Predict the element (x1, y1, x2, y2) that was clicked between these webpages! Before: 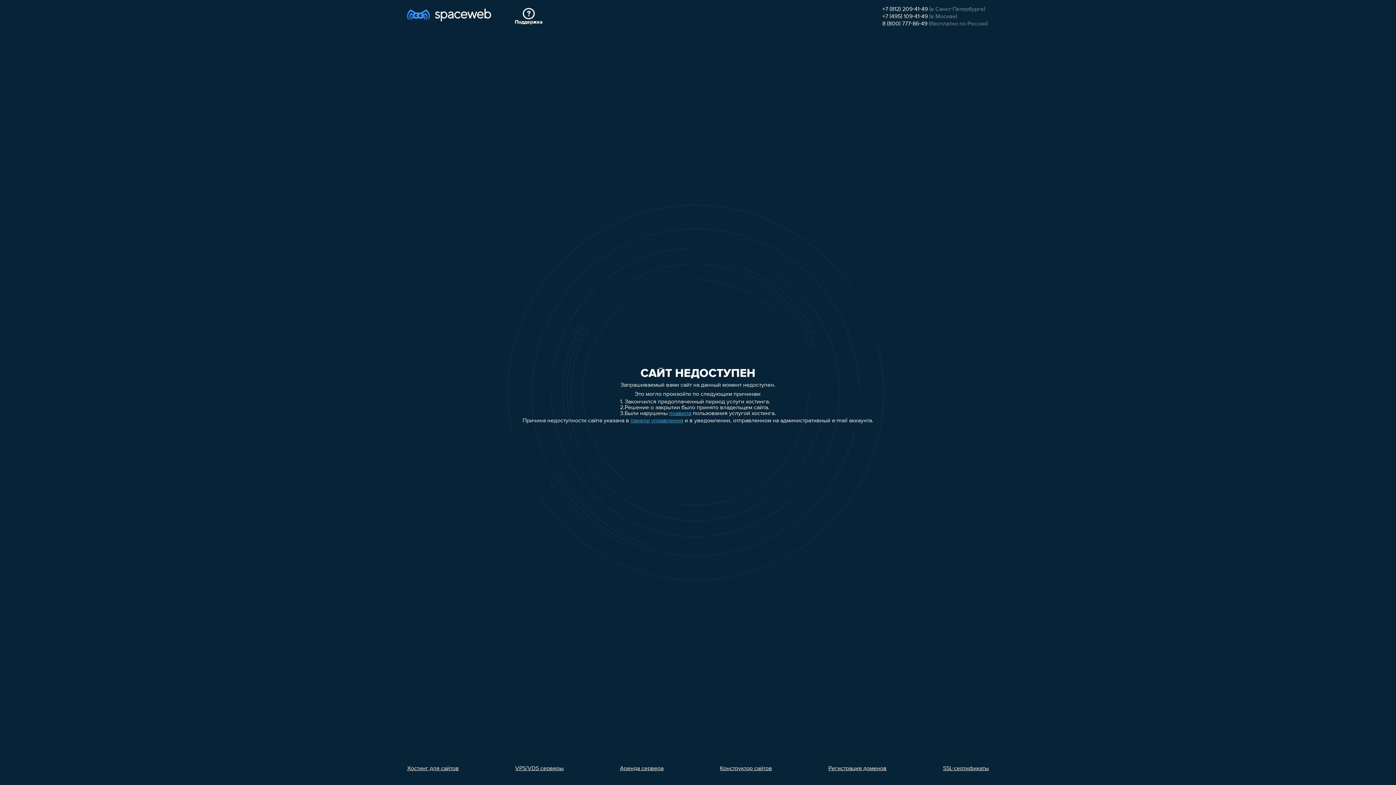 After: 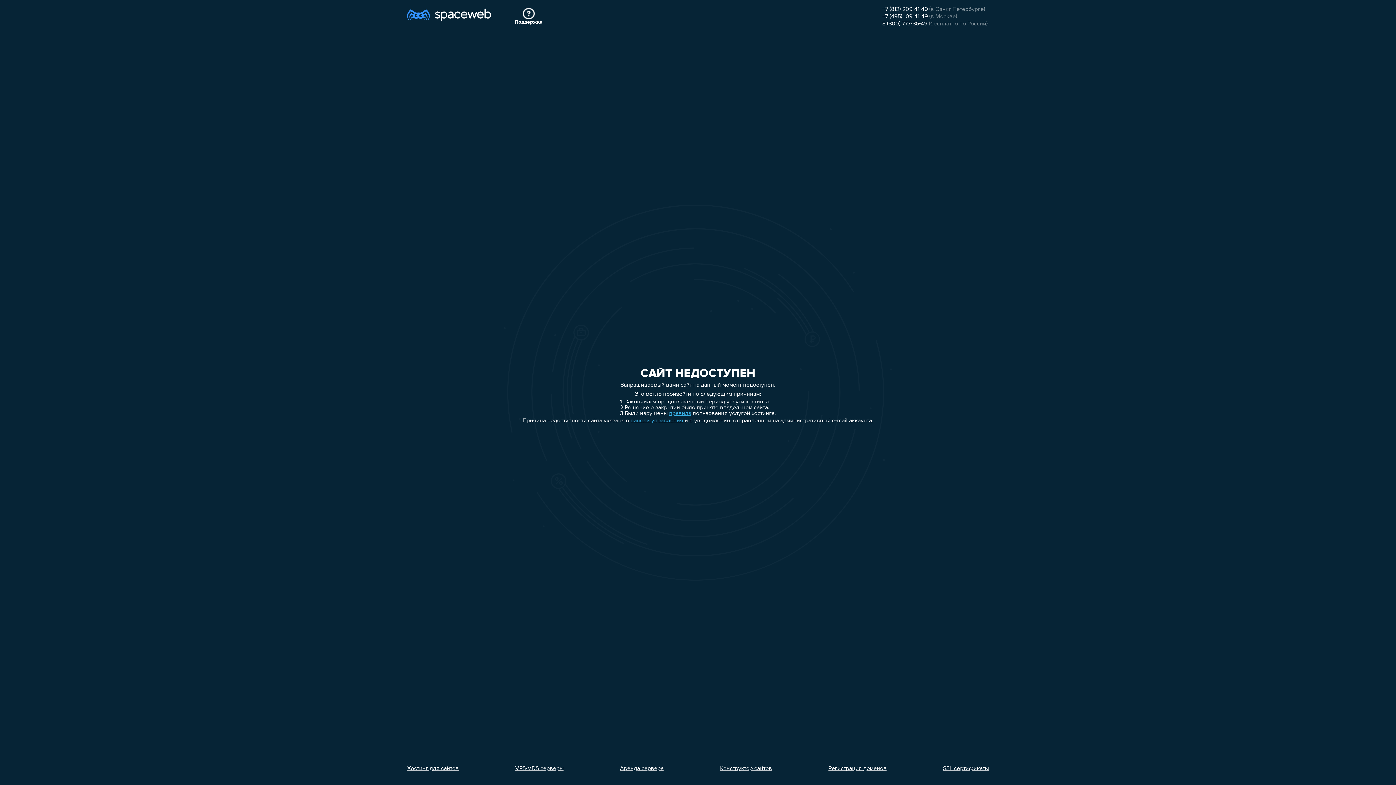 Action: bbox: (882, 13, 928, 19) label: +7 (495) 109-41-49